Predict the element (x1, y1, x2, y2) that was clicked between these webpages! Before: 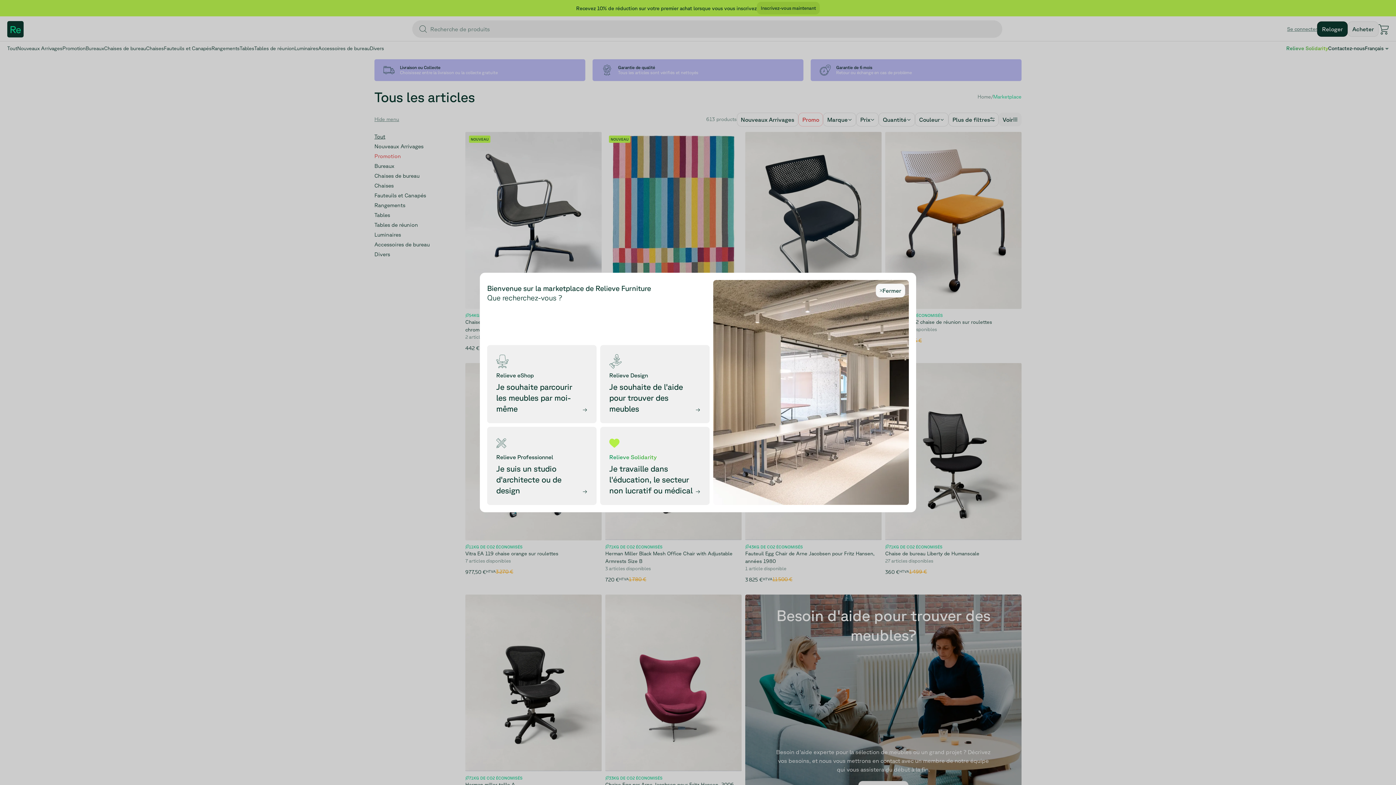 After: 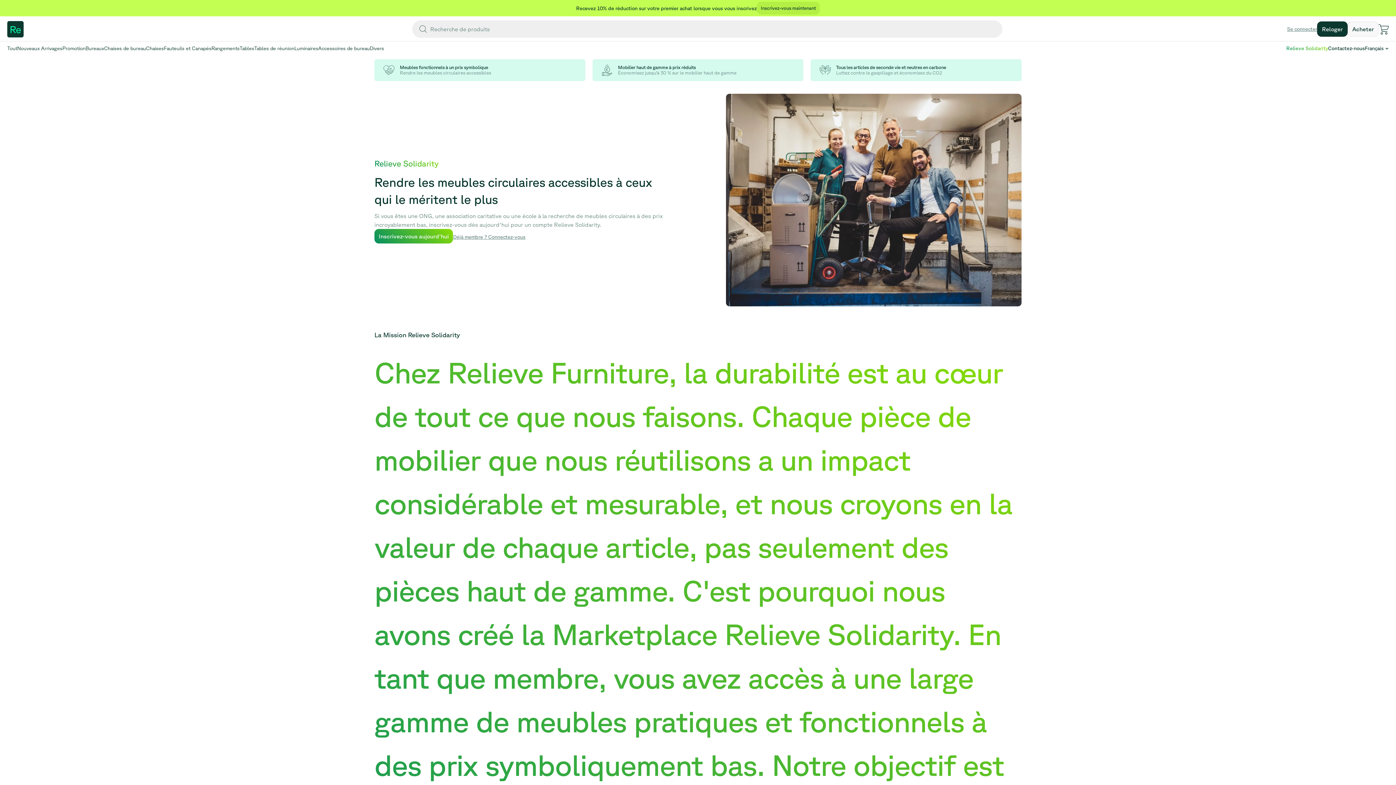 Action: bbox: (600, 427, 709, 505) label: Relieve Solidarity
Je travaille dans l'éducation, le secteur non lucratif ou médical
→